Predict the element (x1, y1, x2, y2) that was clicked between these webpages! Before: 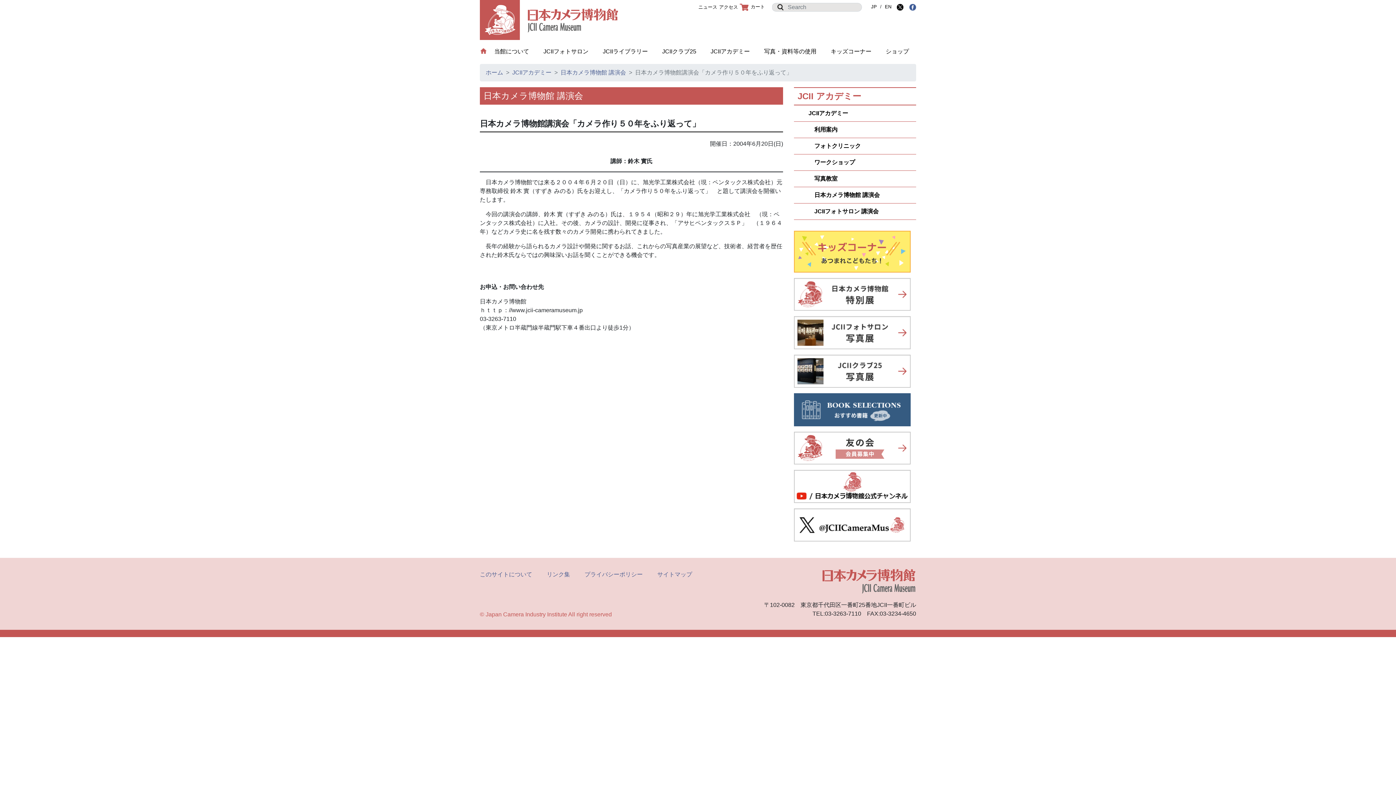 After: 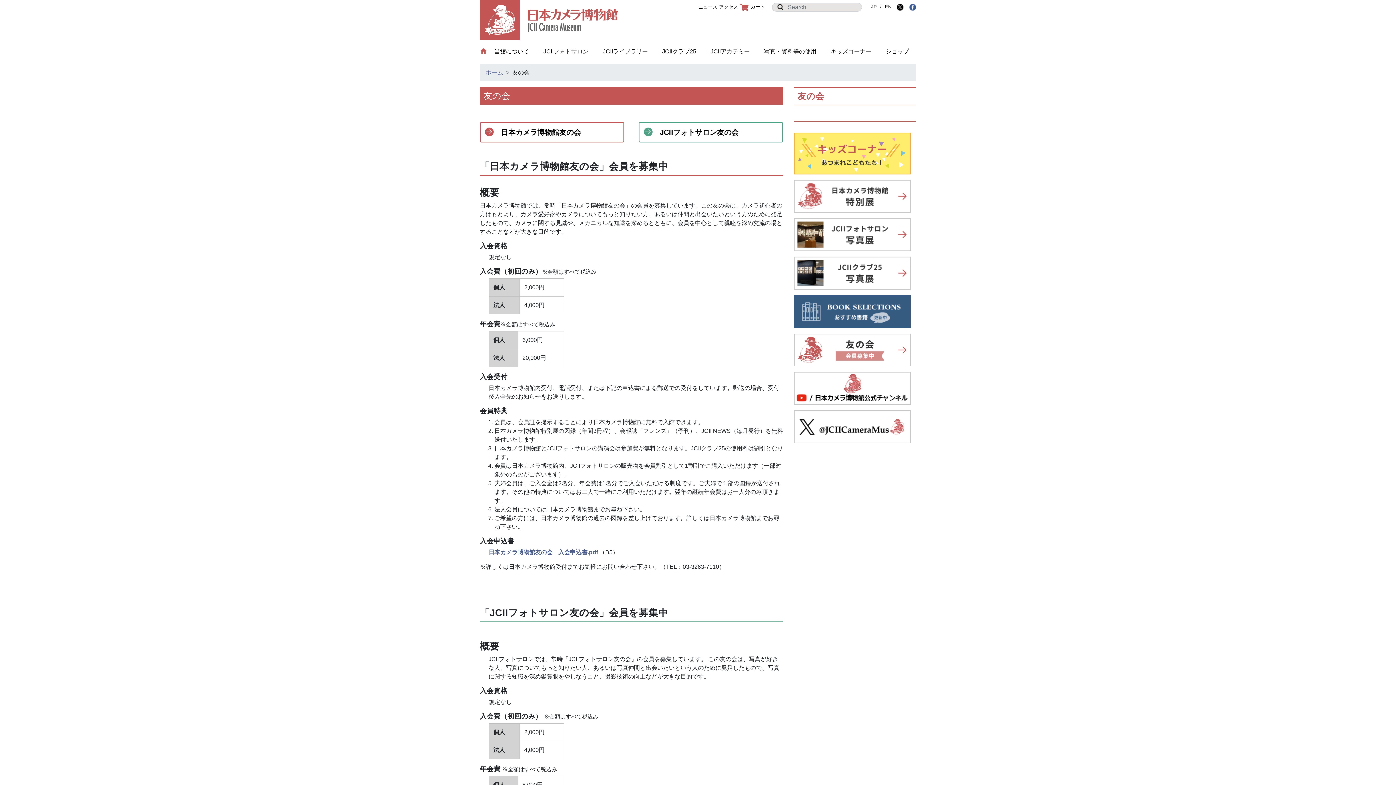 Action: bbox: (794, 447, 910, 453)